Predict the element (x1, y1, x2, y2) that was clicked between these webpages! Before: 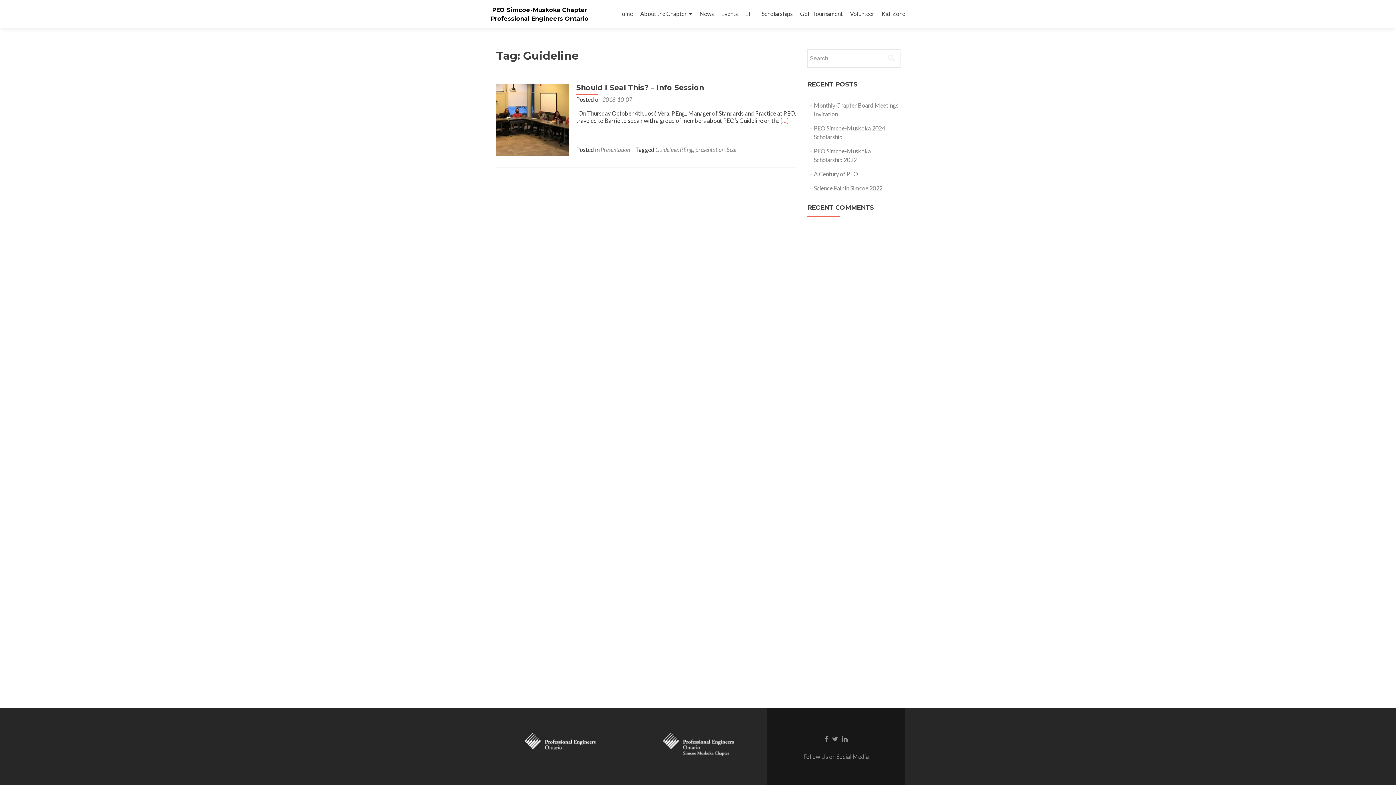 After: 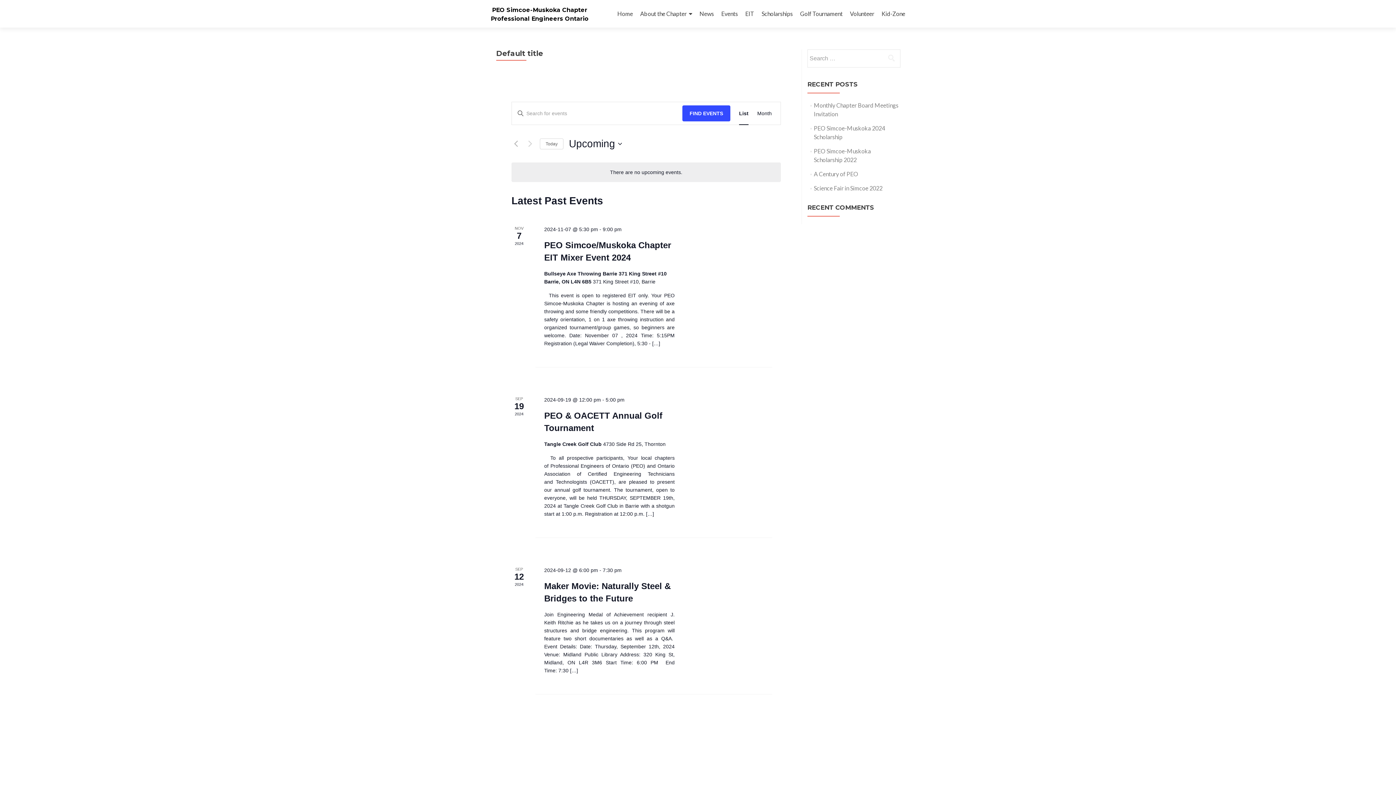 Action: bbox: (721, 7, 738, 20) label: Events